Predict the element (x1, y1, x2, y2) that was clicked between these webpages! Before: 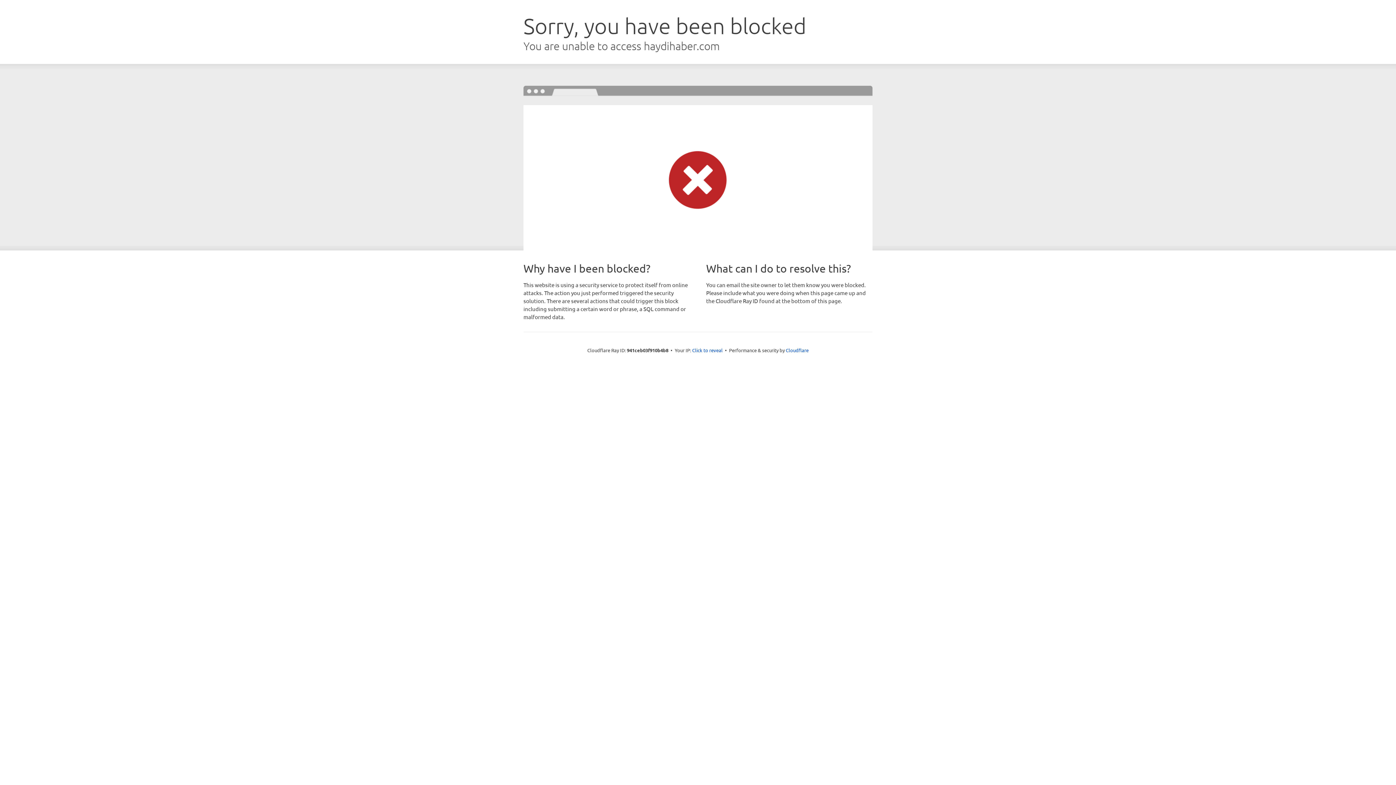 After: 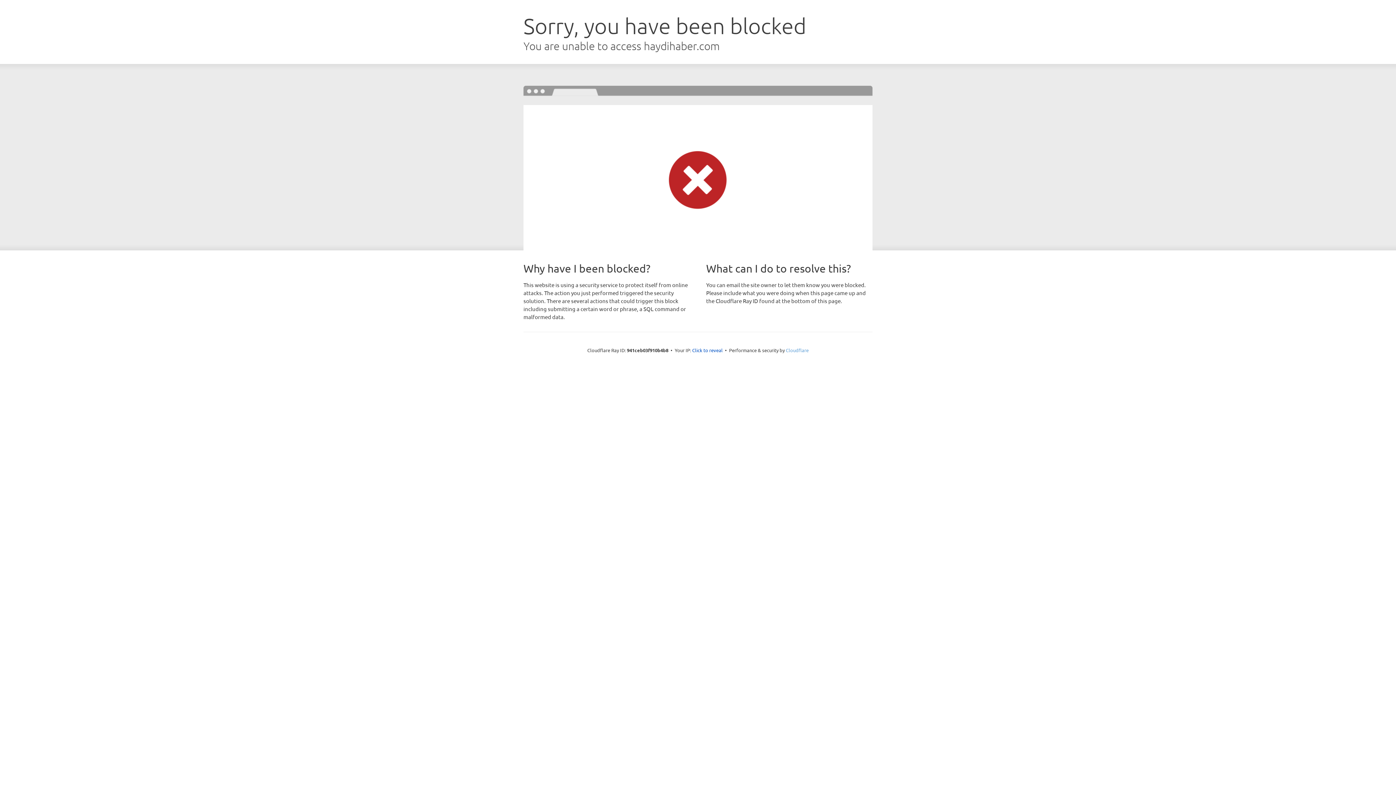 Action: label: Cloudflare bbox: (786, 347, 808, 353)